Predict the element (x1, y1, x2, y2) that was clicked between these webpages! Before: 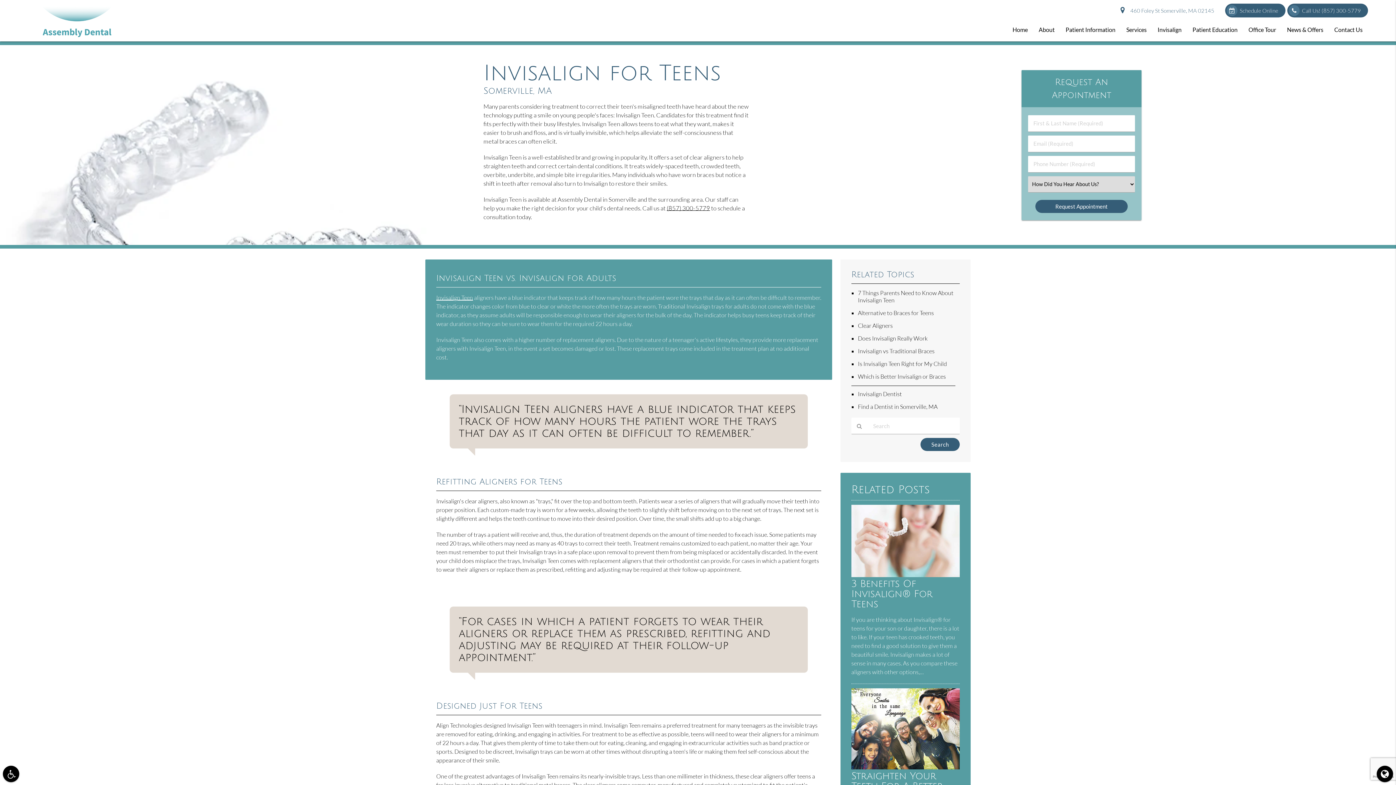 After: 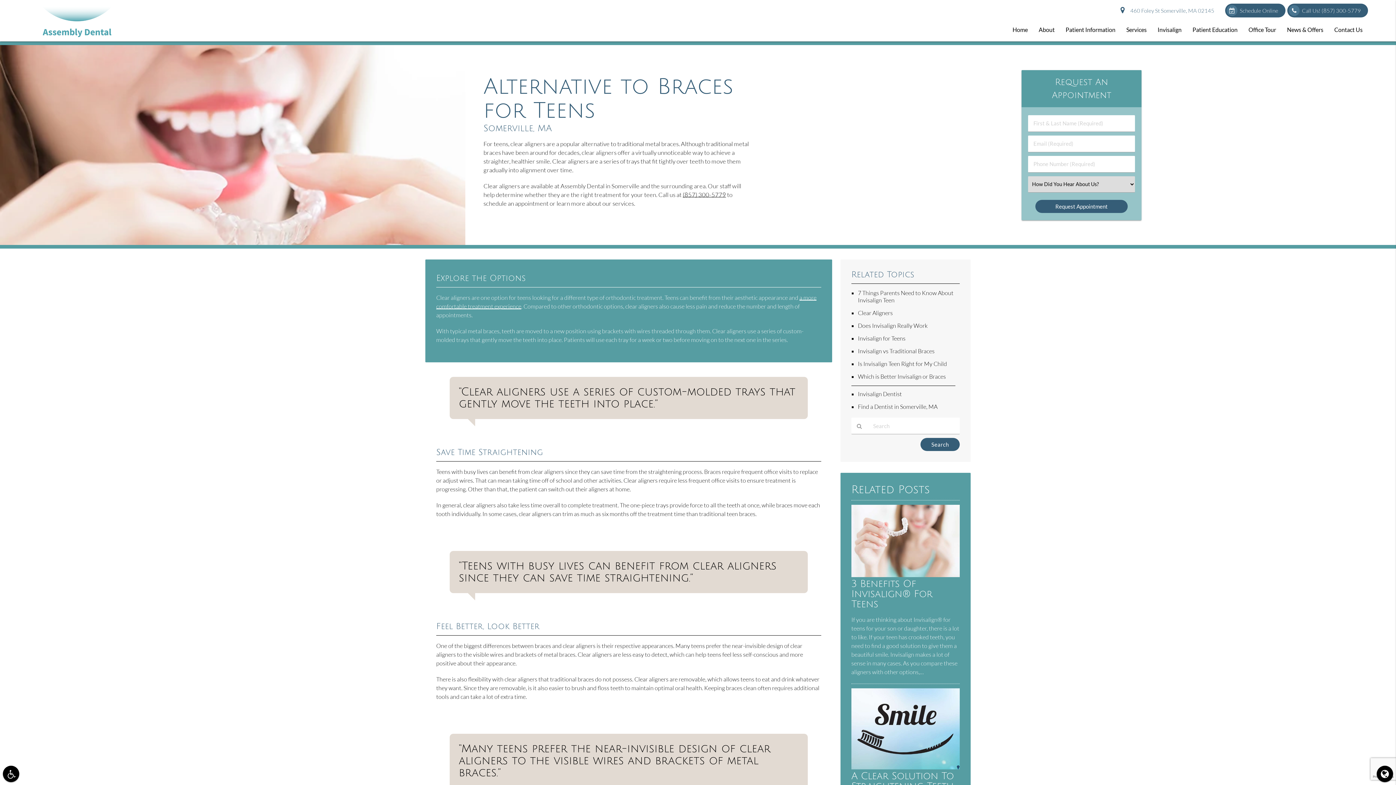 Action: label: Alternative to Braces for Teens bbox: (858, 309, 934, 316)